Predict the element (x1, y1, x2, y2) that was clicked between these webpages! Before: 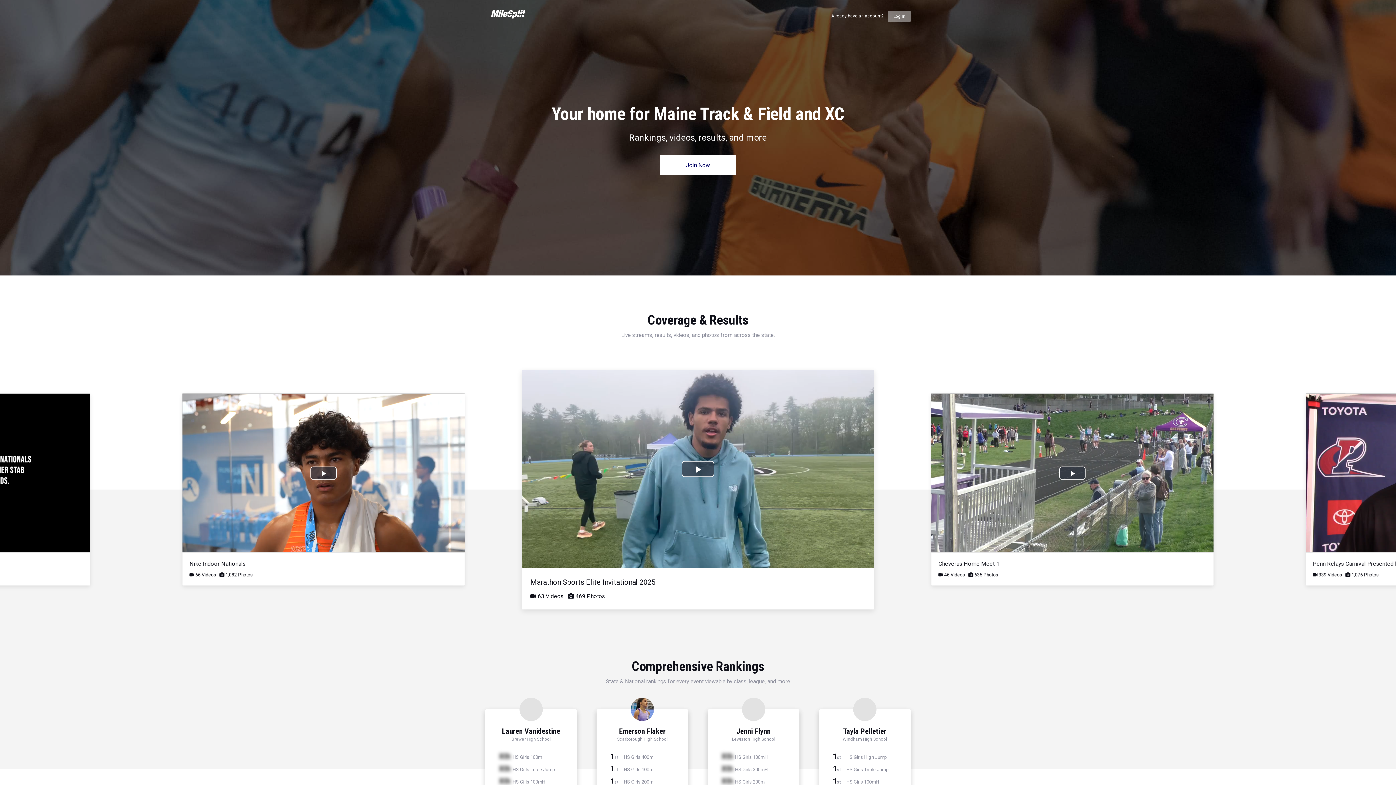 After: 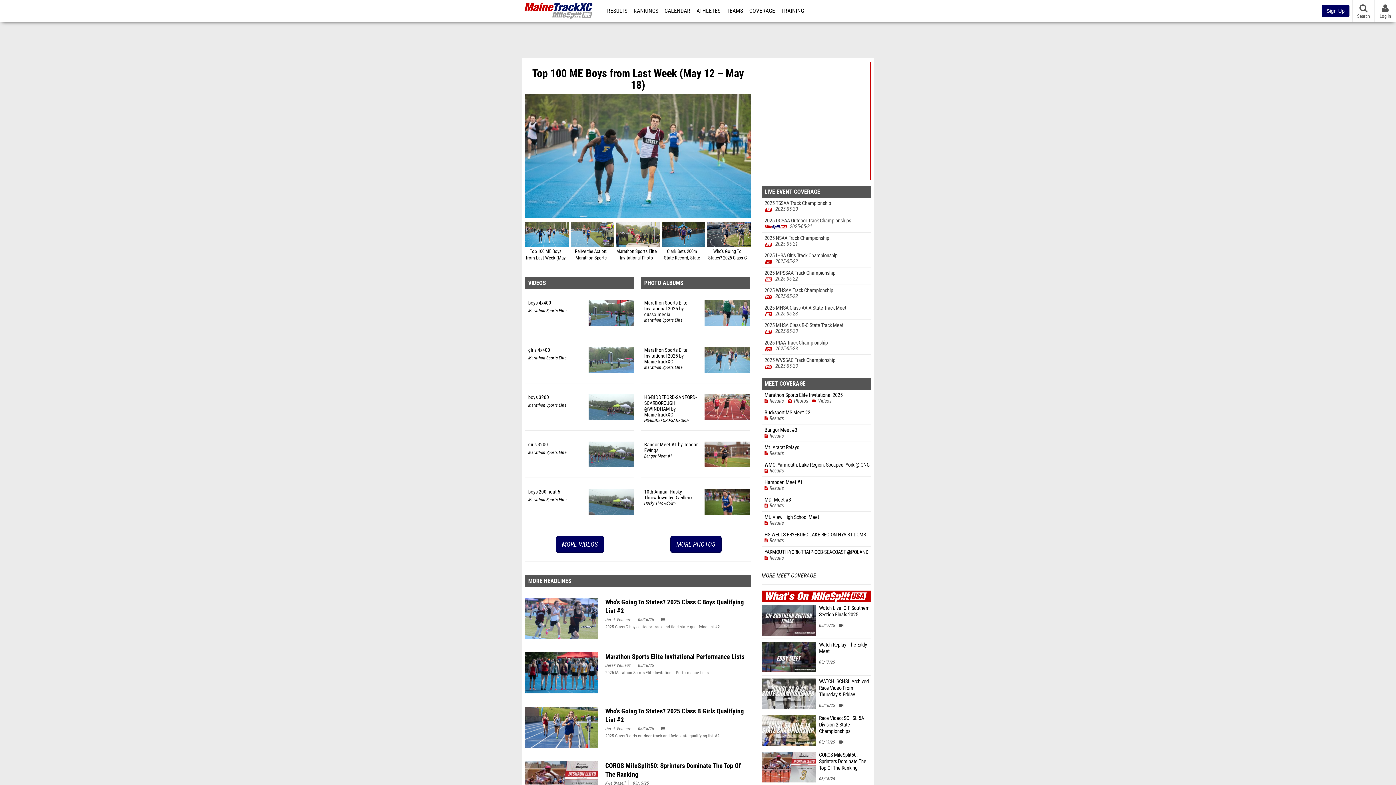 Action: bbox: (490, 5, 525, 12)